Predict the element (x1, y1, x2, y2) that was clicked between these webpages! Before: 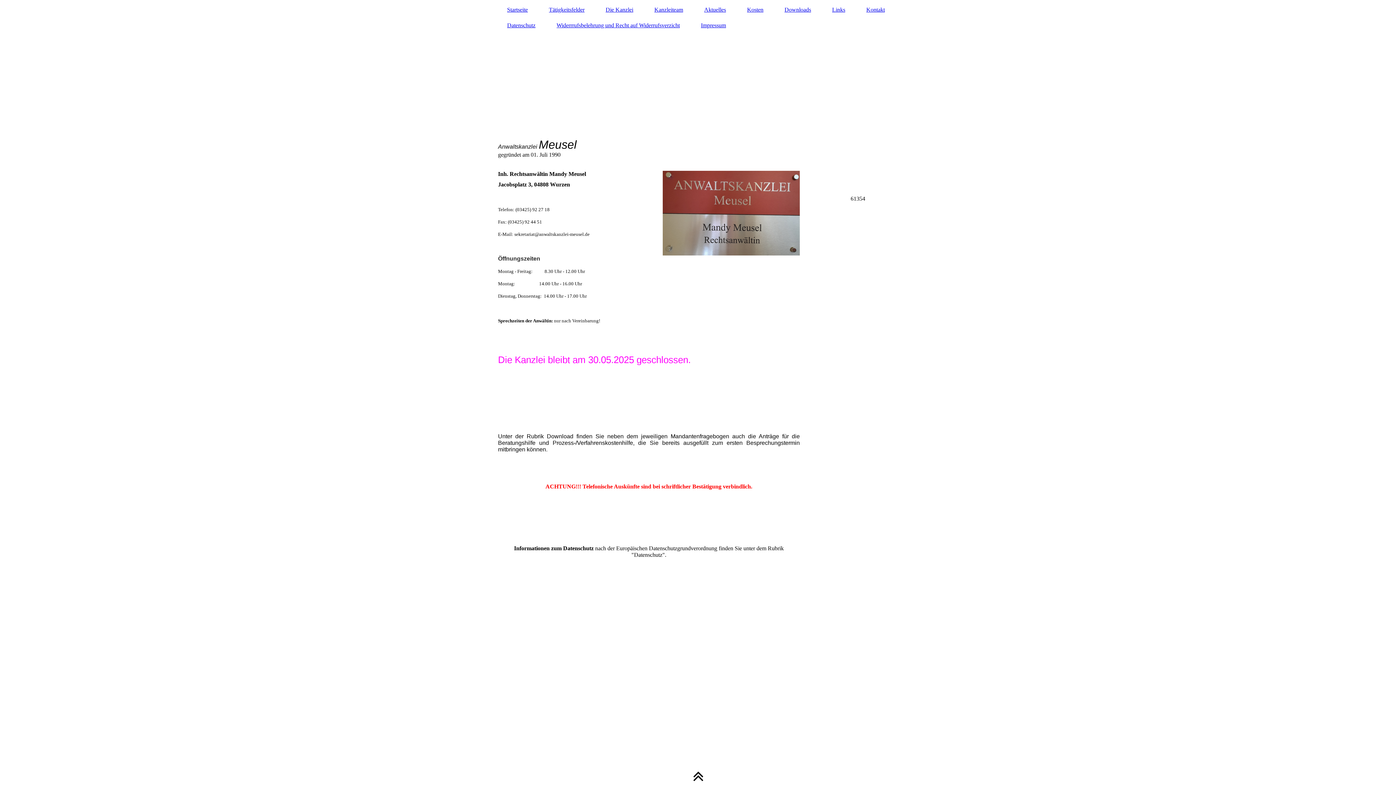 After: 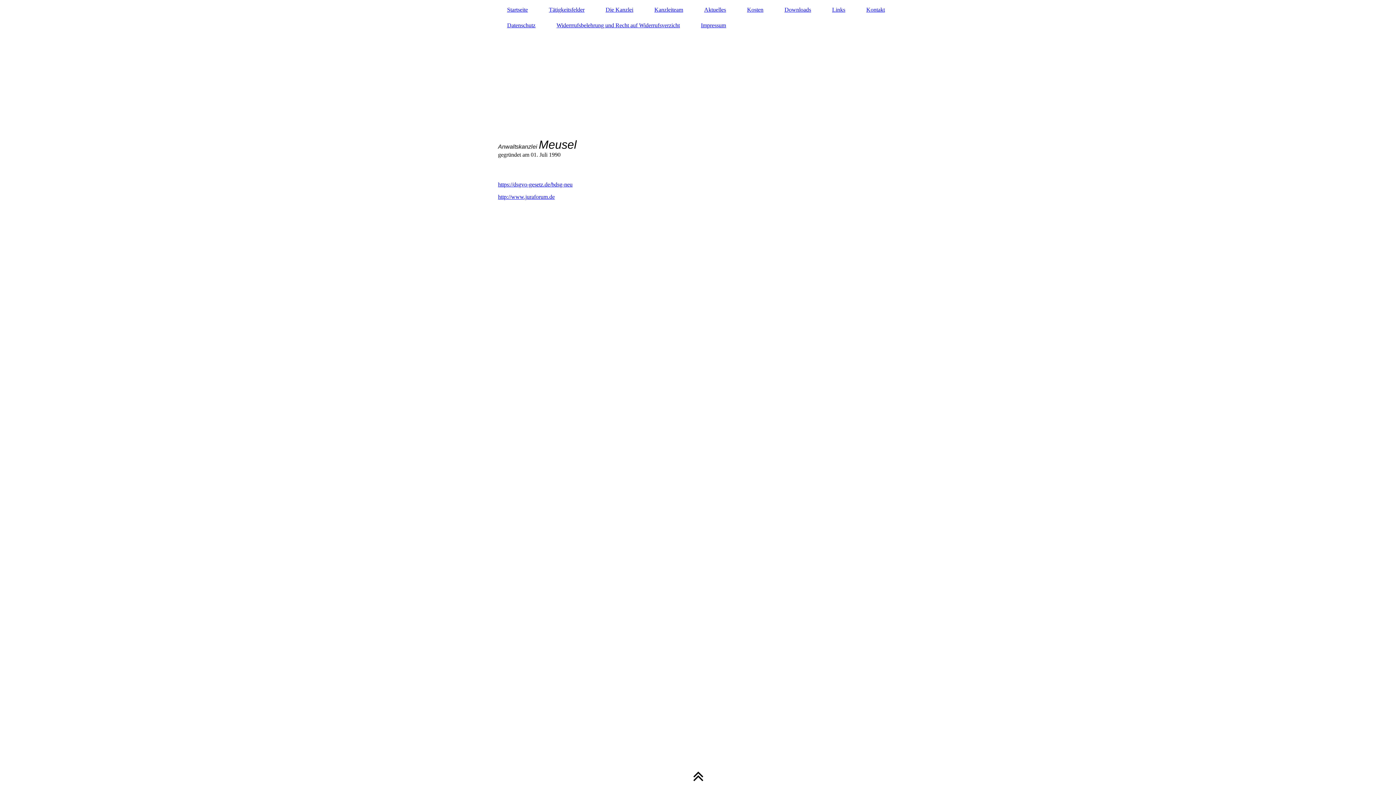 Action: label: Links bbox: (823, 5, 854, 14)